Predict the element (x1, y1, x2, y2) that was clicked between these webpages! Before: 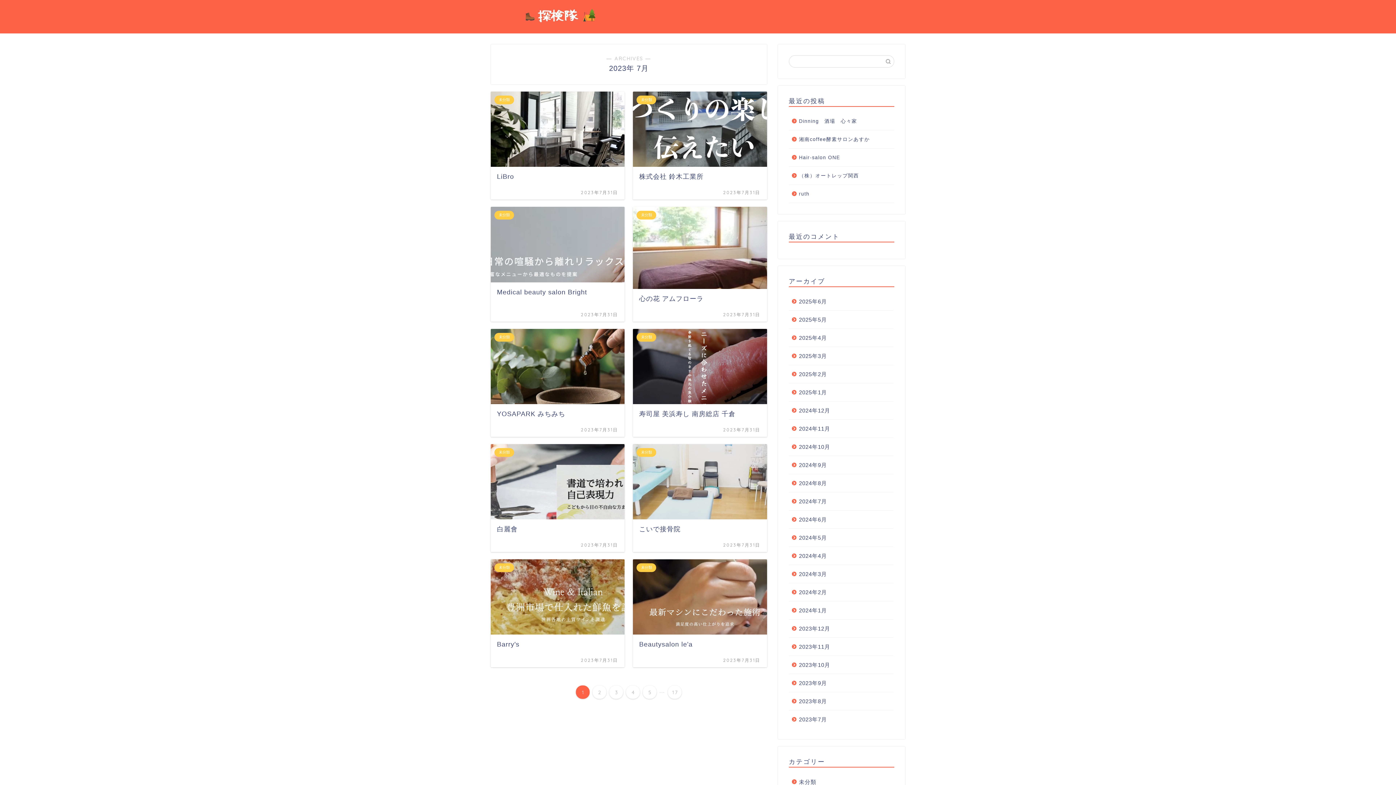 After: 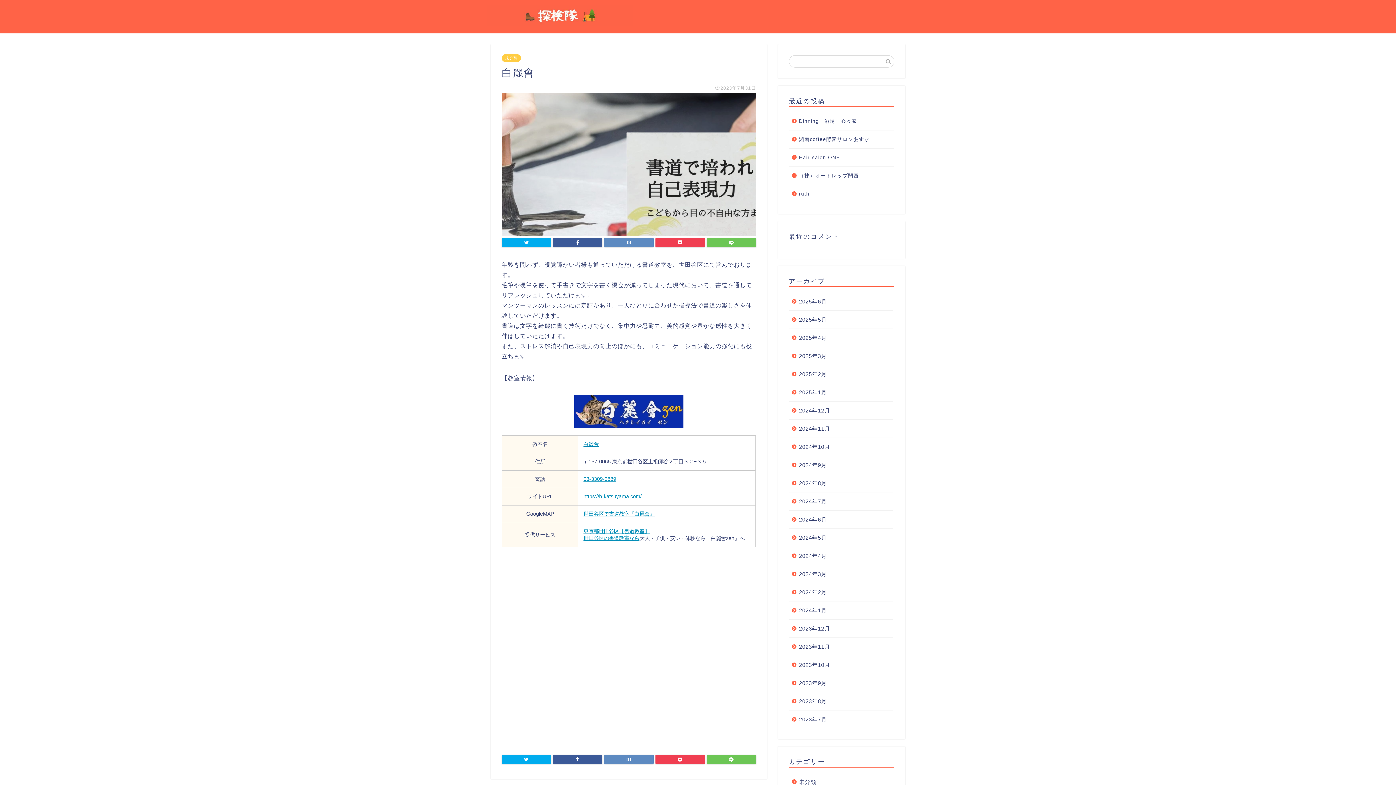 Action: label: 未分類
白麗會
2023年7月31日 bbox: (490, 444, 624, 552)